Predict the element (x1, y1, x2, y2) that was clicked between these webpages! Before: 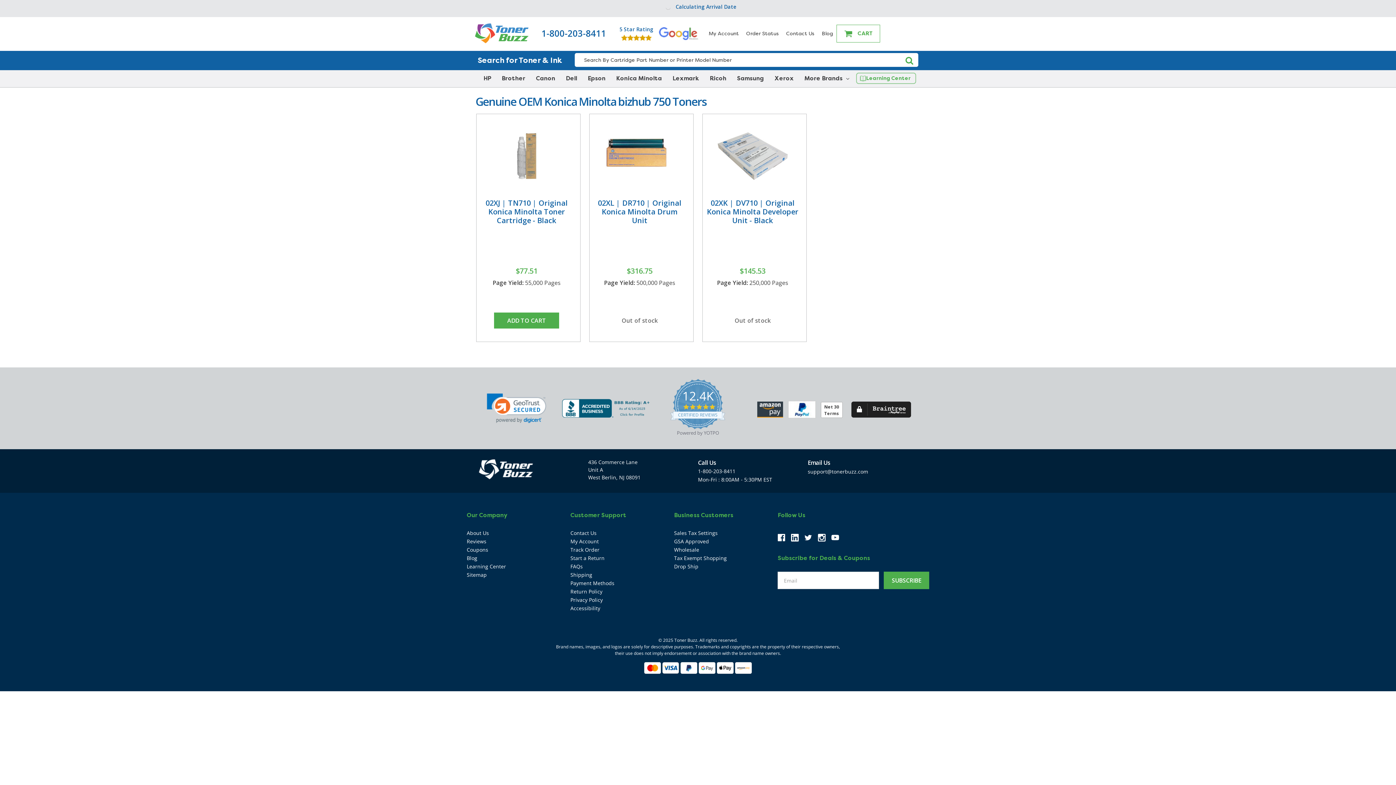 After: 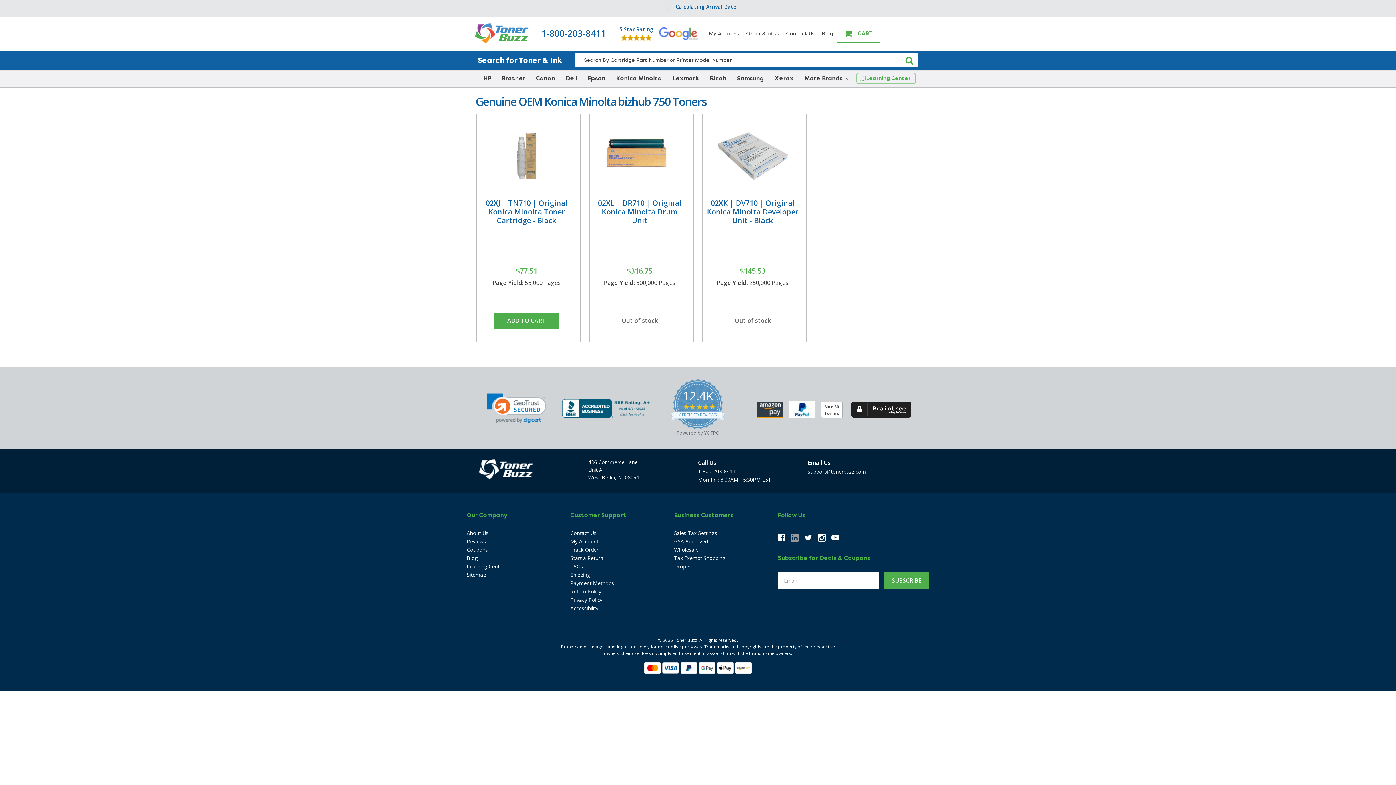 Action: bbox: (791, 534, 799, 541) label: linkedin